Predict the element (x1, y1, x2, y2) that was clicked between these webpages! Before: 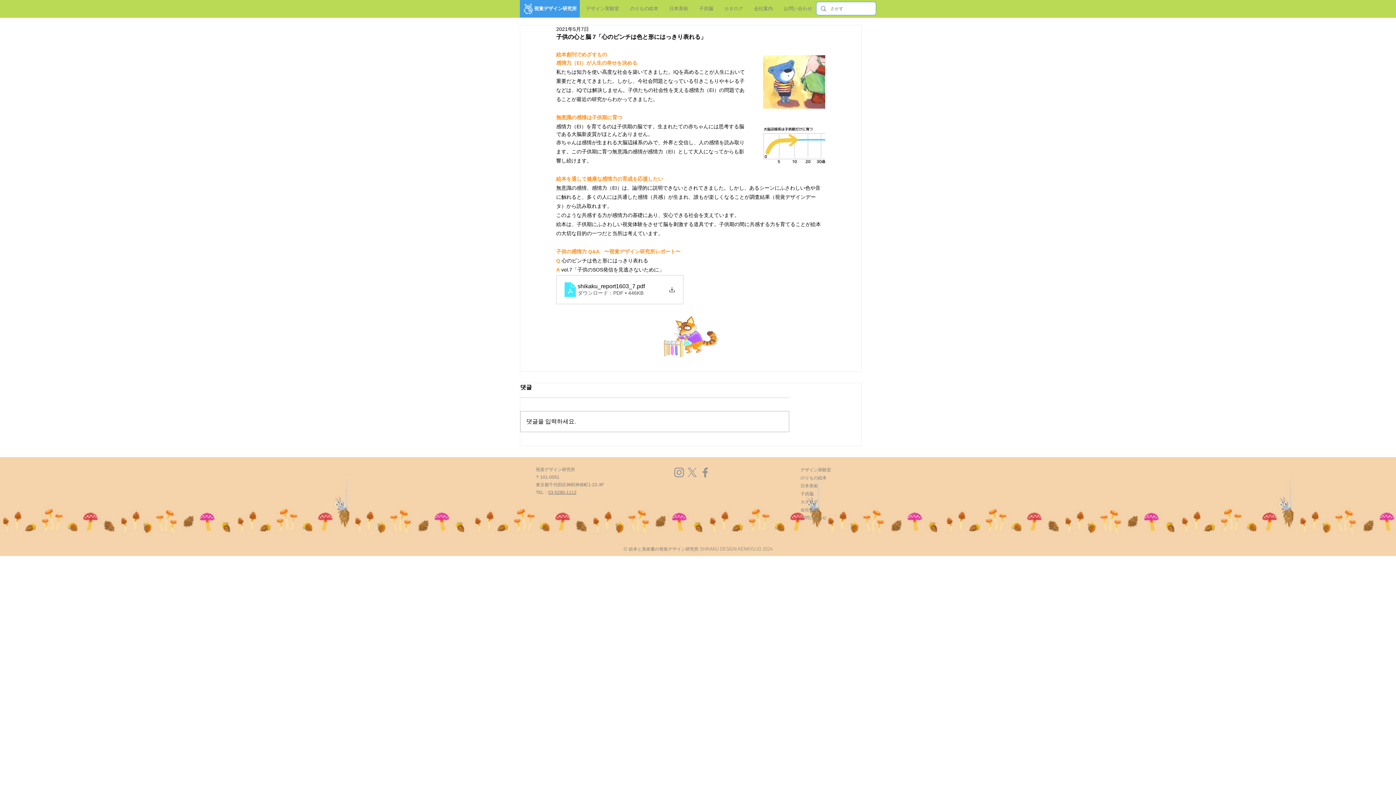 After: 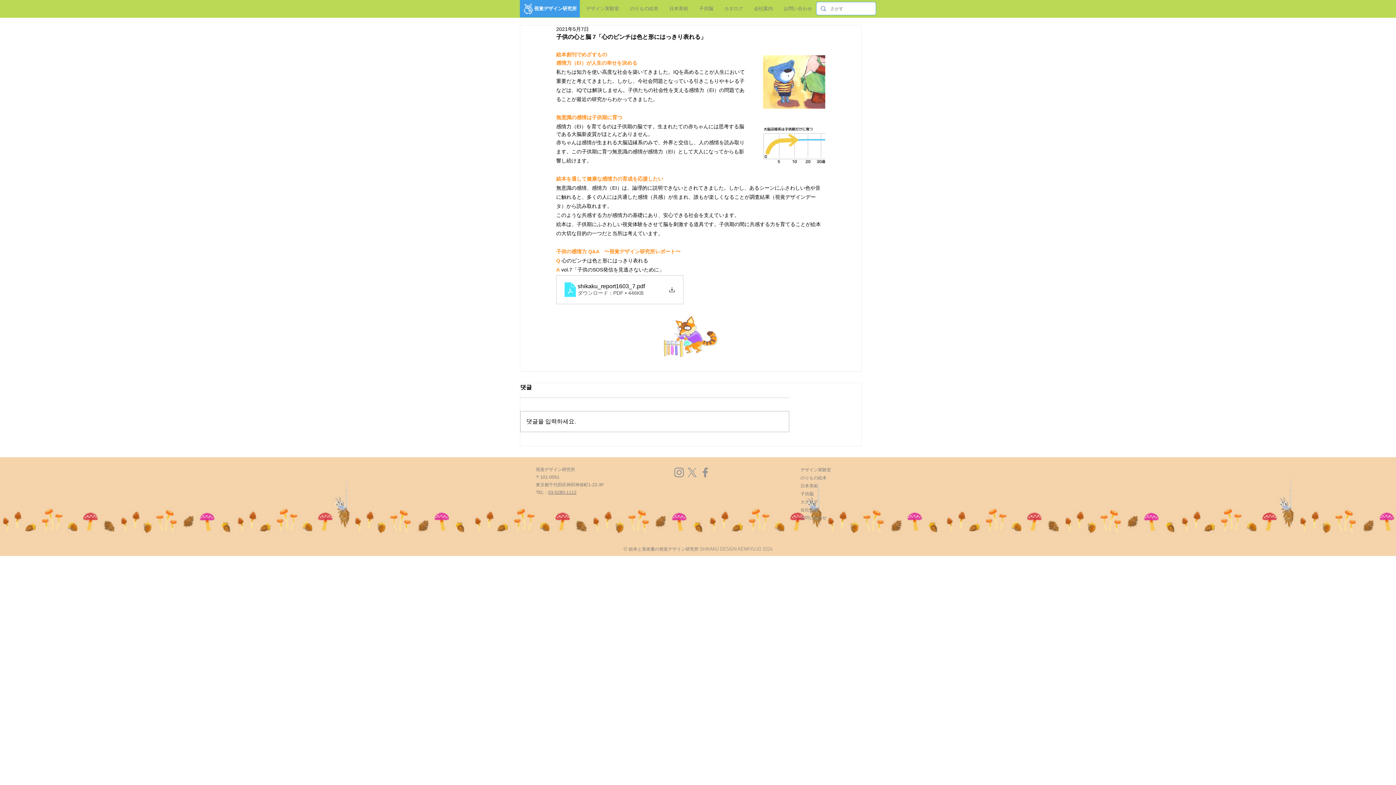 Action: label: X   bbox: (685, 466, 698, 479)